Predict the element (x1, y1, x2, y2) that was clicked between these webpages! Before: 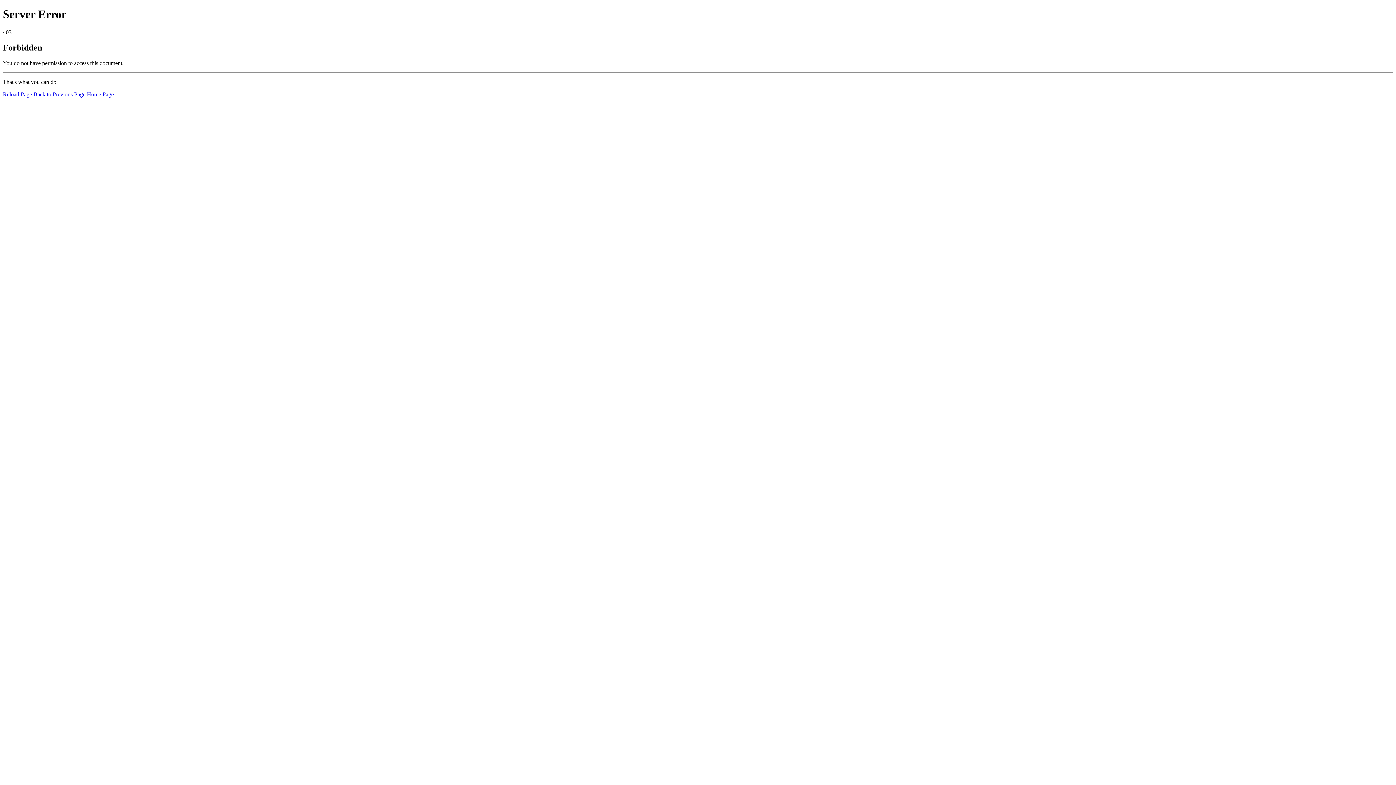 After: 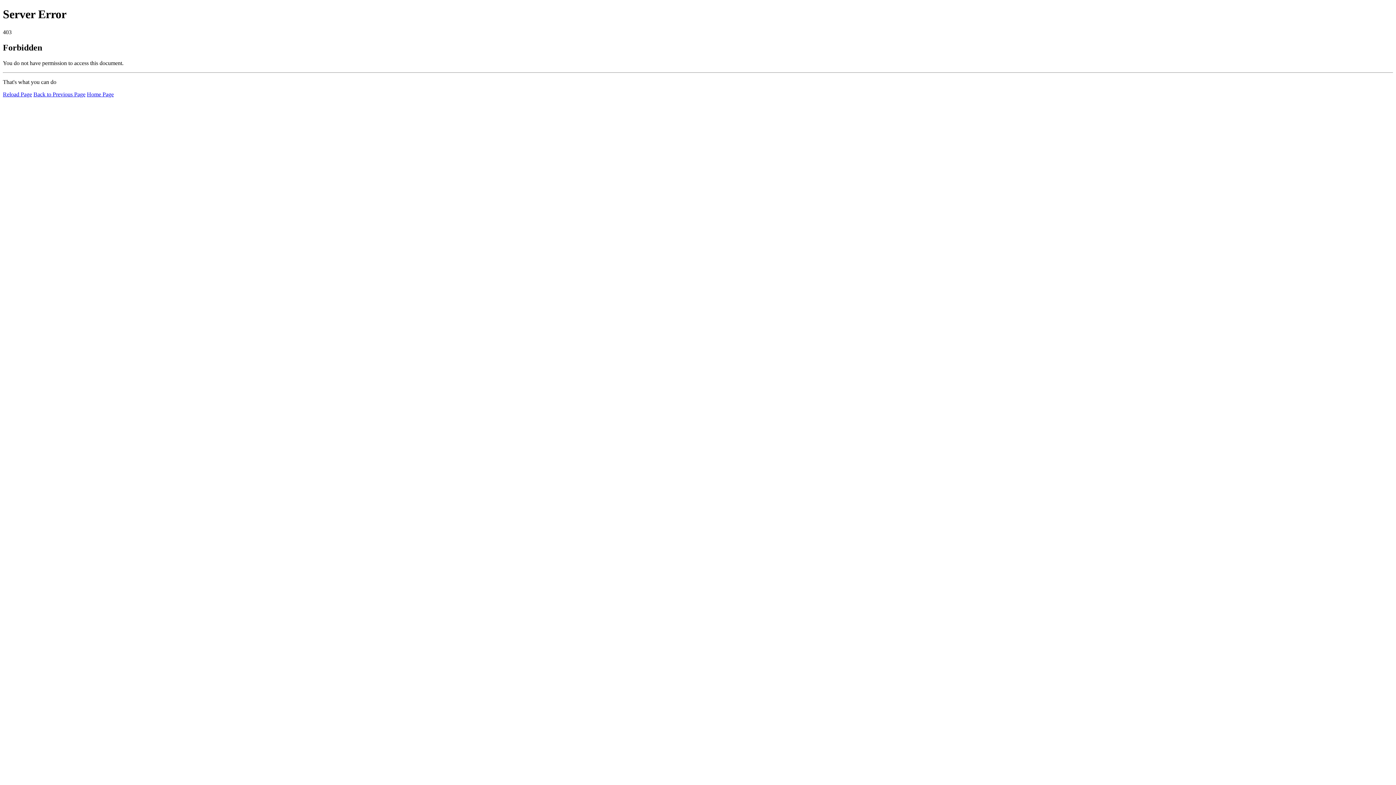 Action: bbox: (86, 91, 113, 97) label: Home Page